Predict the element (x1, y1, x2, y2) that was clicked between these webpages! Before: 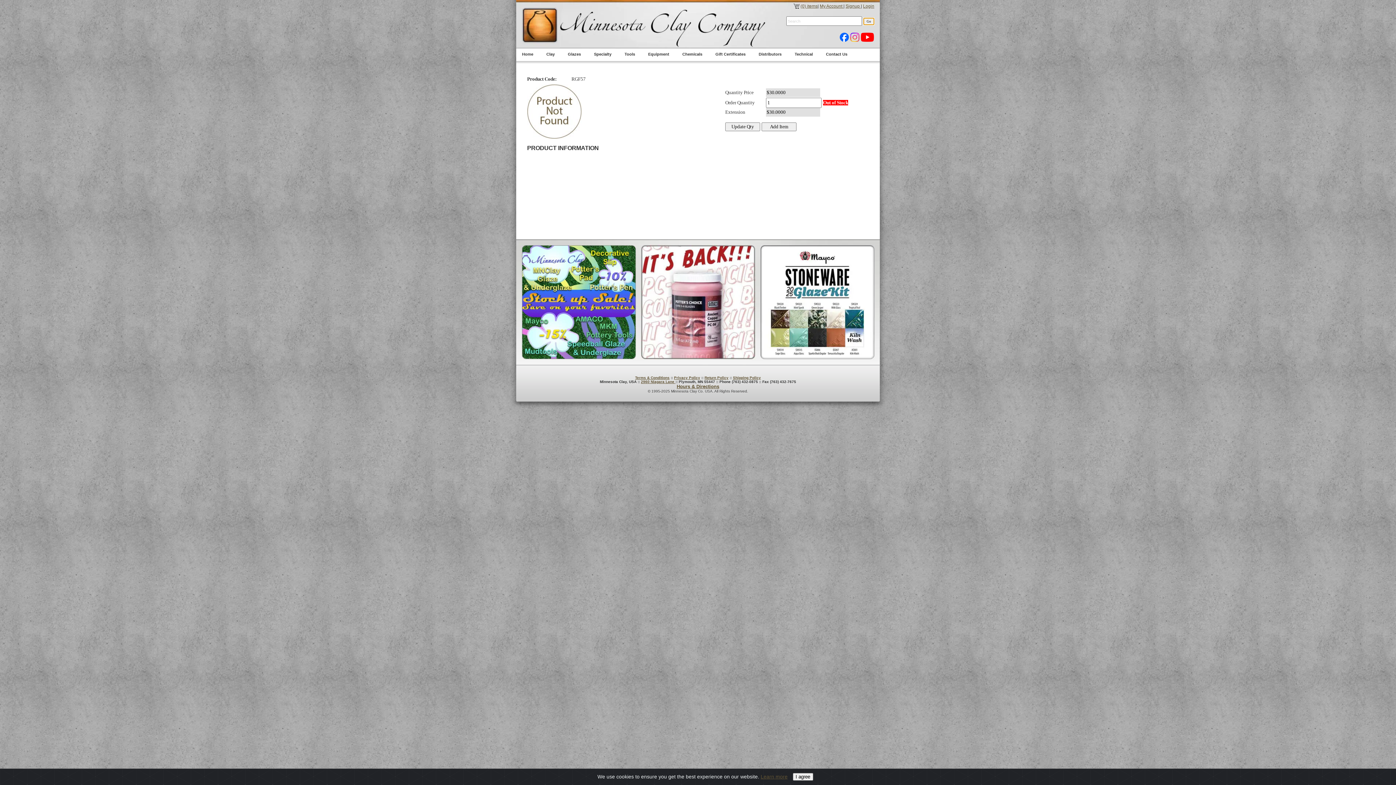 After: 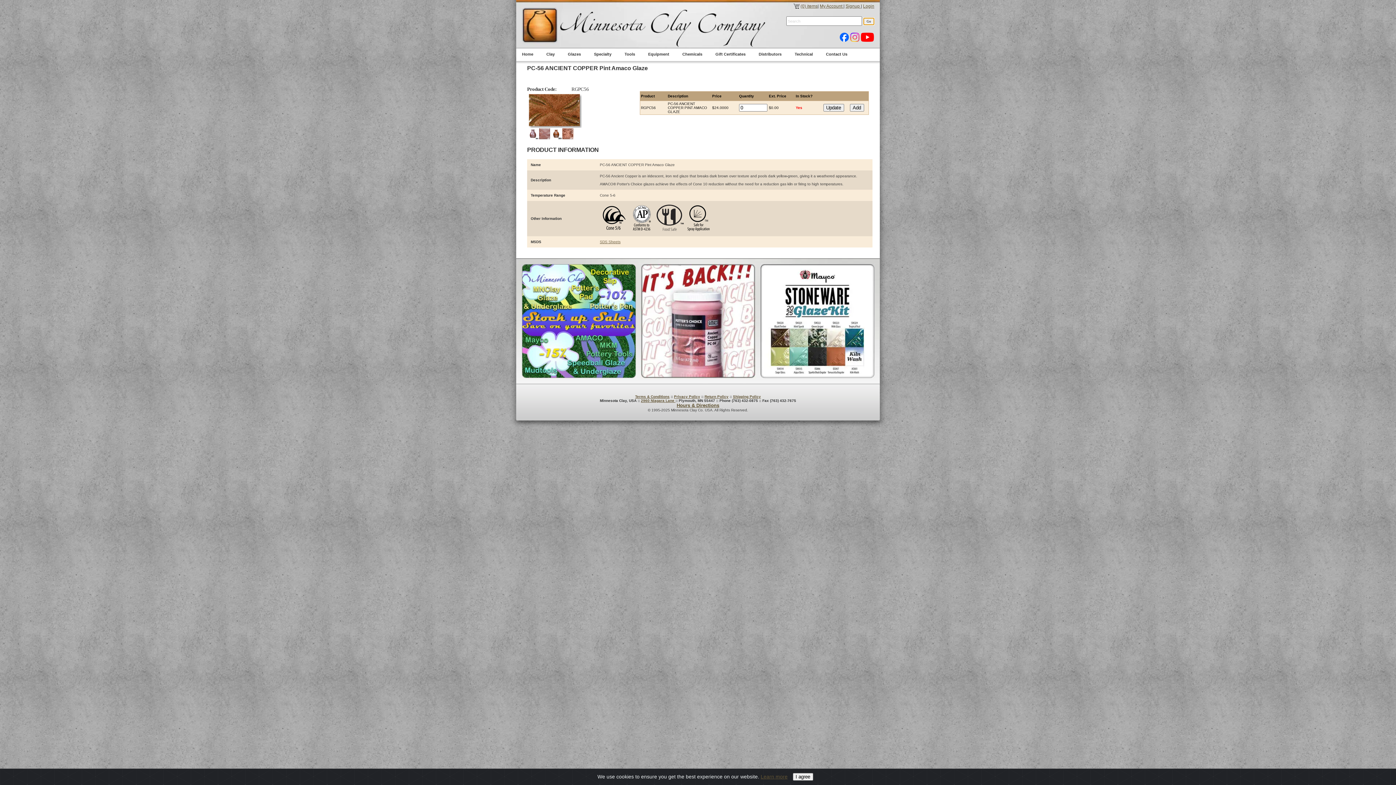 Action: label: Amaco PC-56 Ancient Copper is Back! bbox: (640, 244, 756, 359)